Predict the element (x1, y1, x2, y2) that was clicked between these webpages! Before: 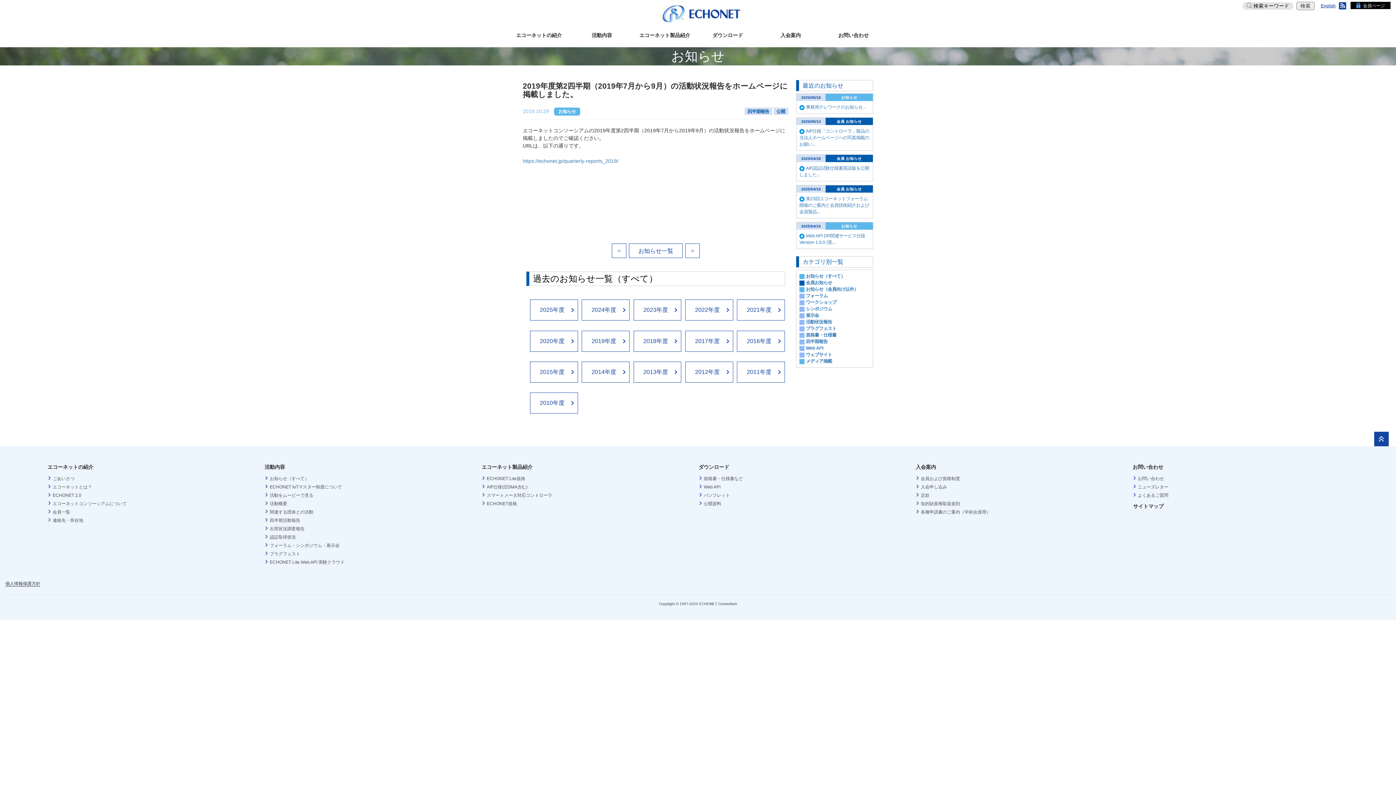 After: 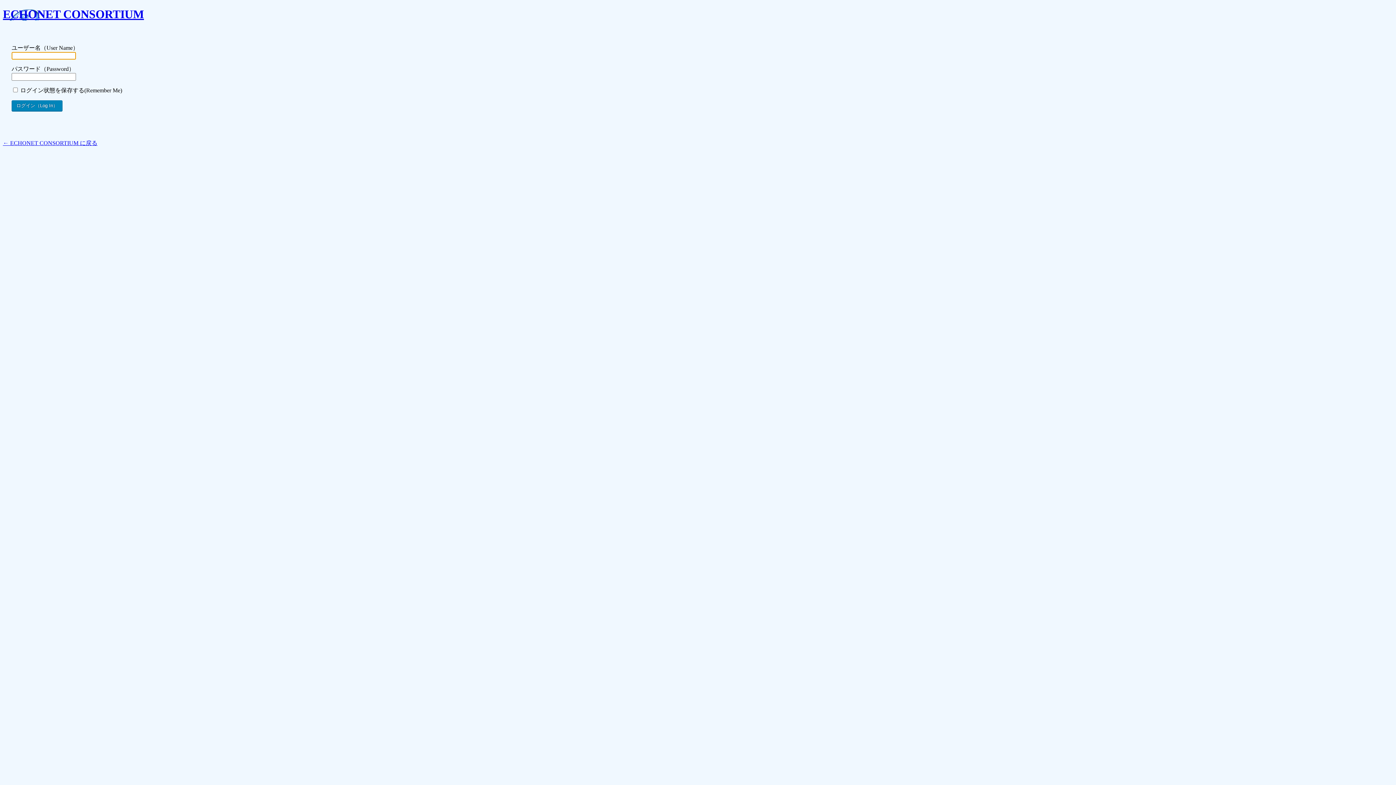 Action: label: 2025/05/13
会員 お知らせ
AIF仕様「コントローラ」製品の当法人ホームページへの写真掲載のお願い... bbox: (796, 117, 873, 150)